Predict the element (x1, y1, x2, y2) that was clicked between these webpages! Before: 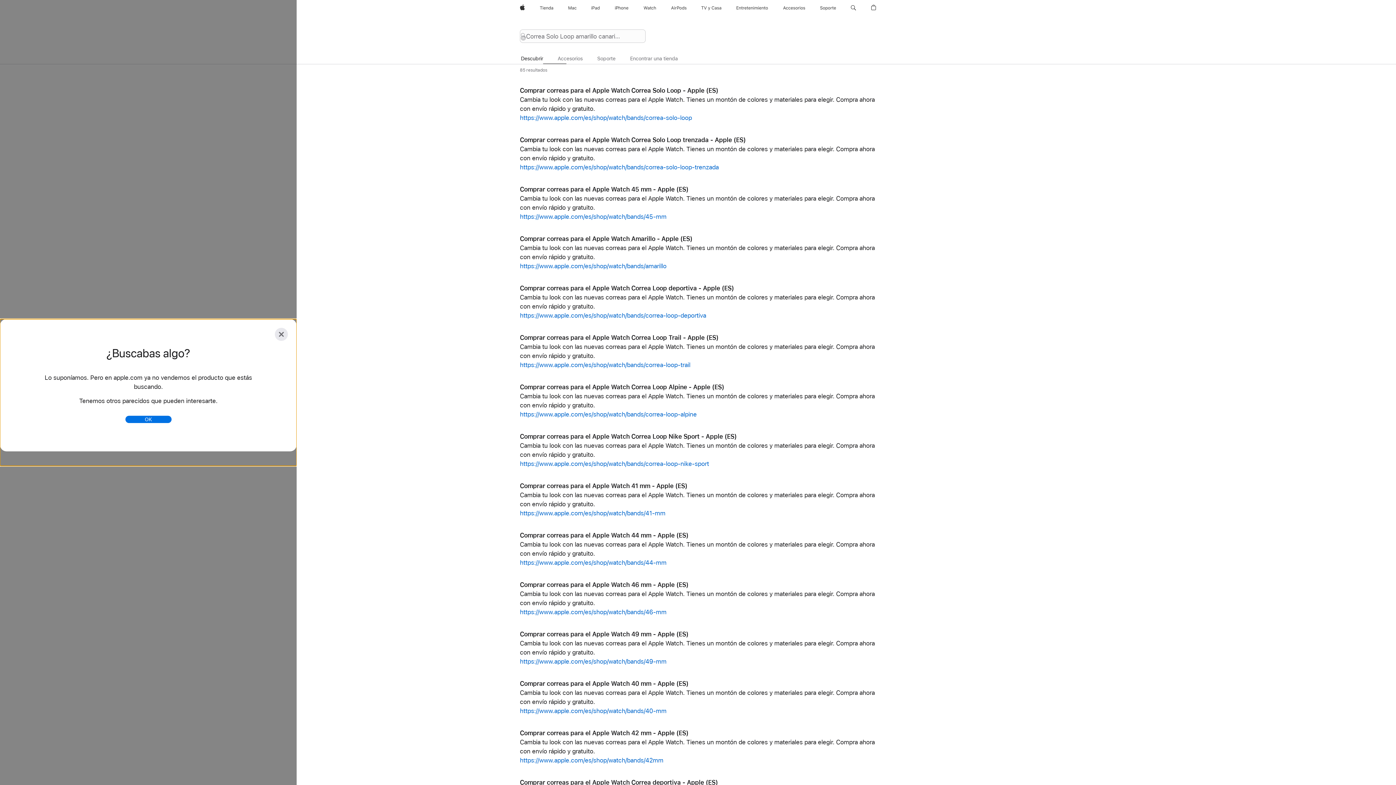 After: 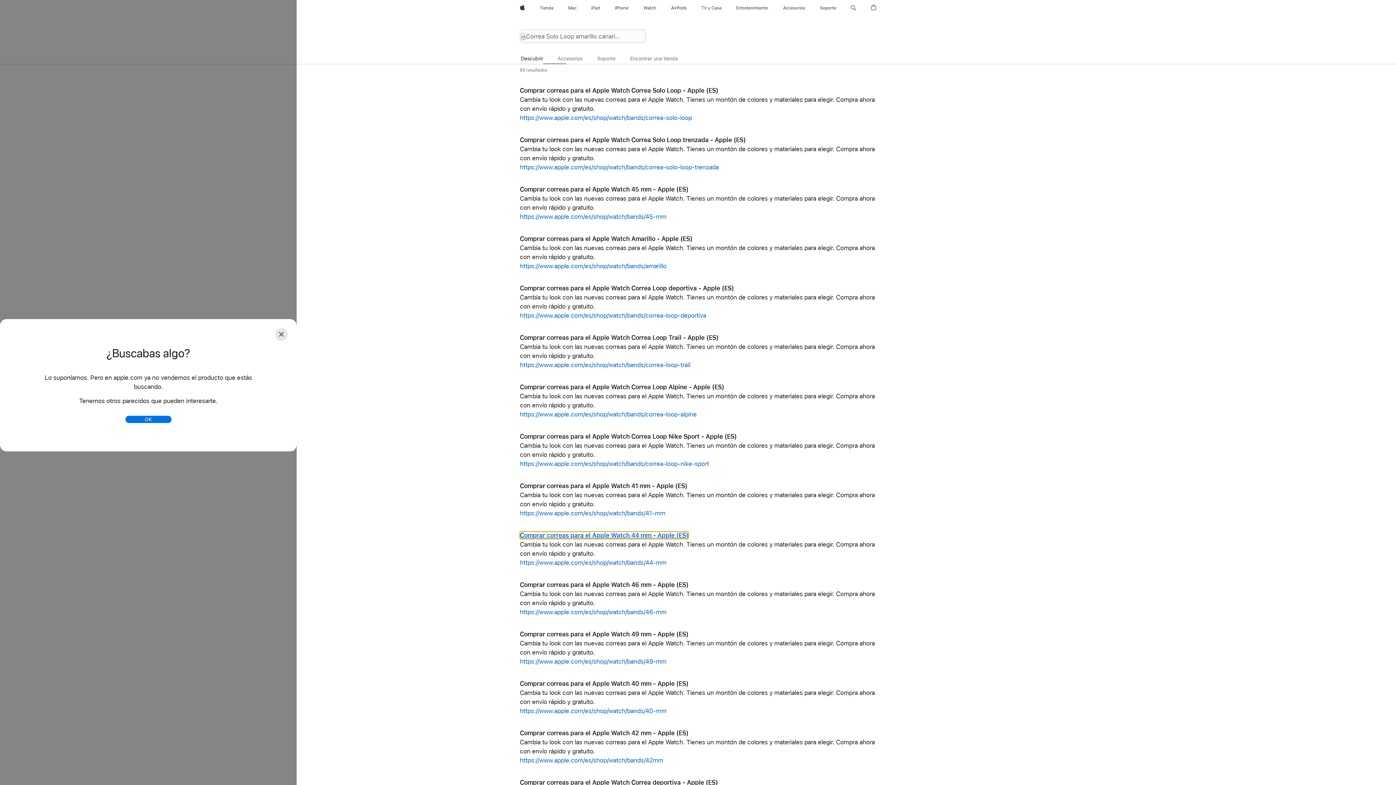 Action: label: Comprar correas para el Apple Watch 44 mm - Apple (ES) bbox: (520, 532, 688, 539)